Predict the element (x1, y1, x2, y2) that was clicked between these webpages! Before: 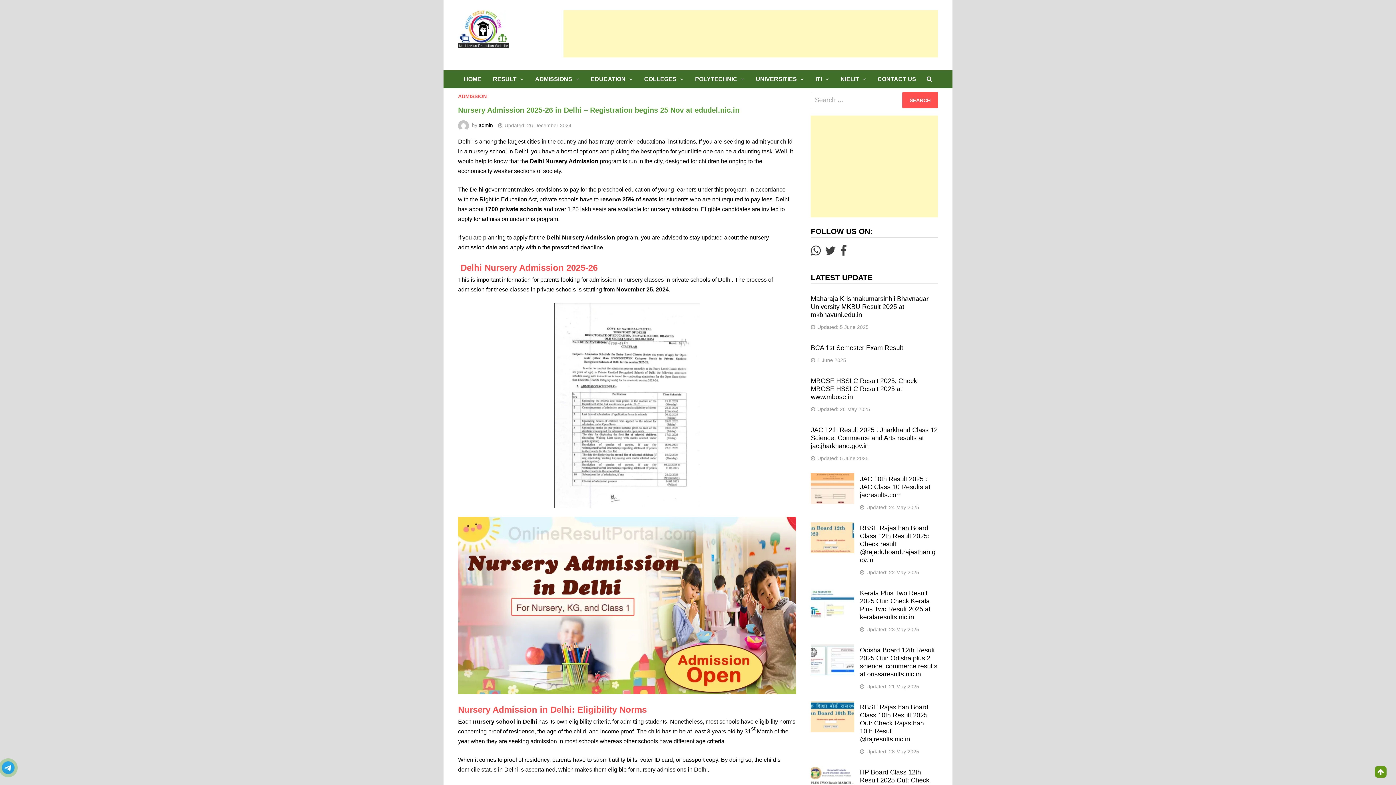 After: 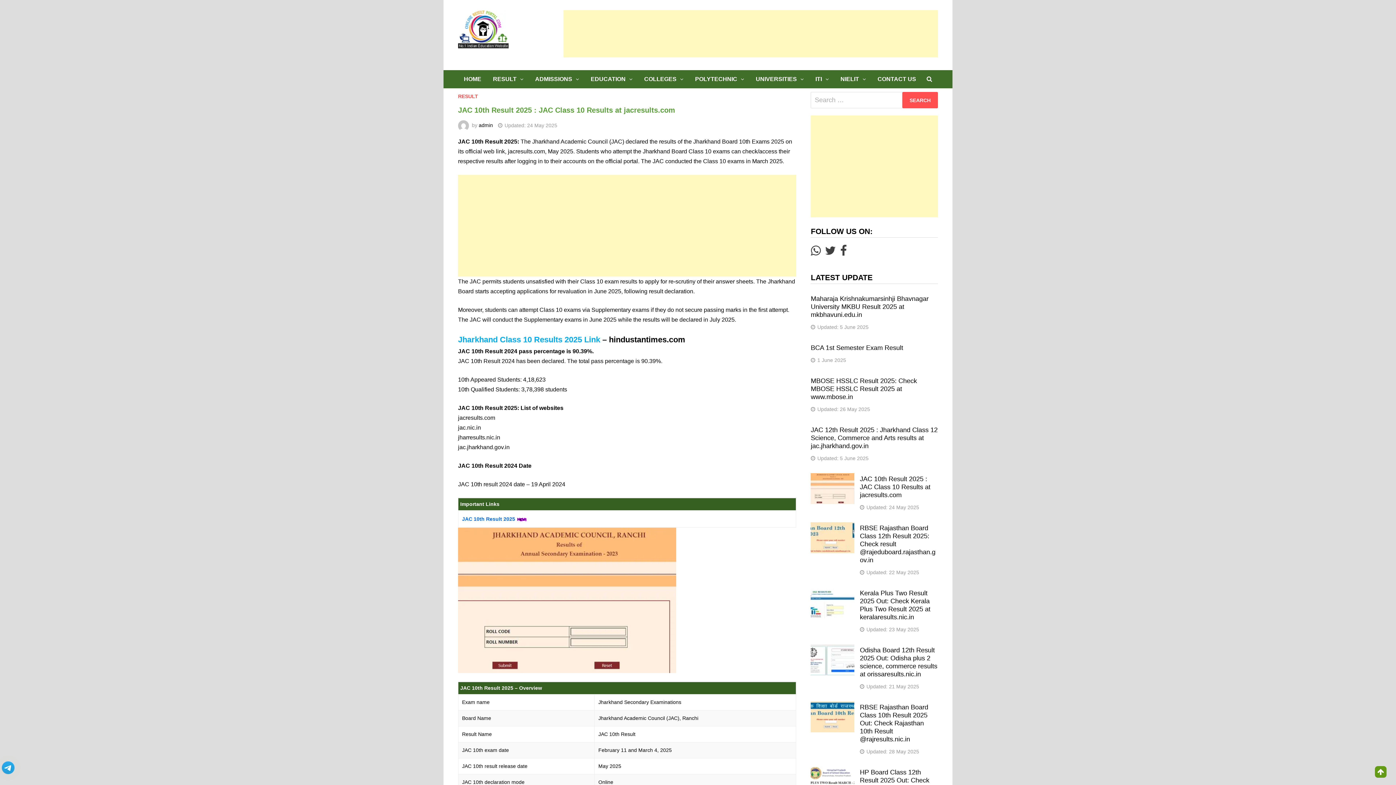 Action: label: Updated: 24 May 2025 bbox: (866, 504, 919, 510)